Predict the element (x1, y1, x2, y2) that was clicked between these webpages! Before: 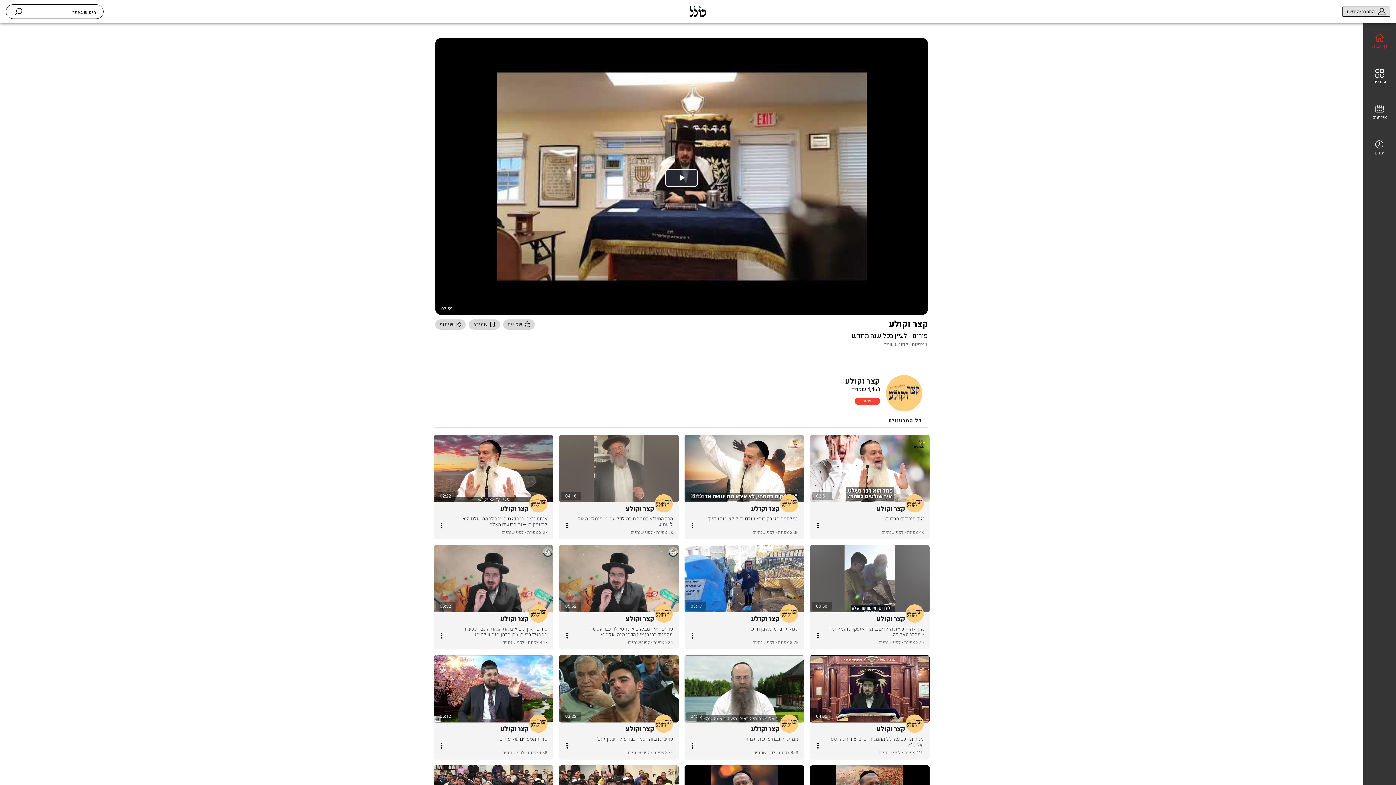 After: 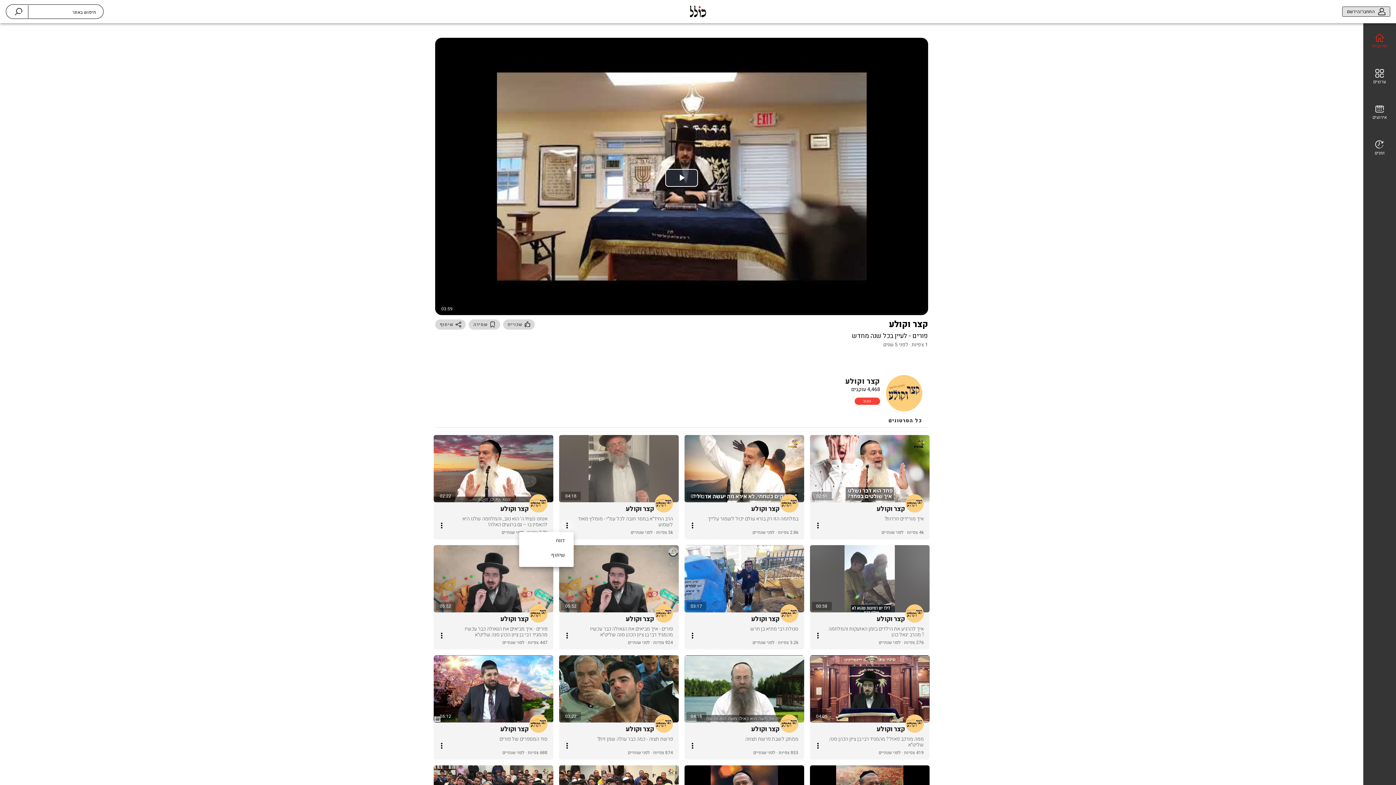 Action: bbox: (560, 519, 573, 532)